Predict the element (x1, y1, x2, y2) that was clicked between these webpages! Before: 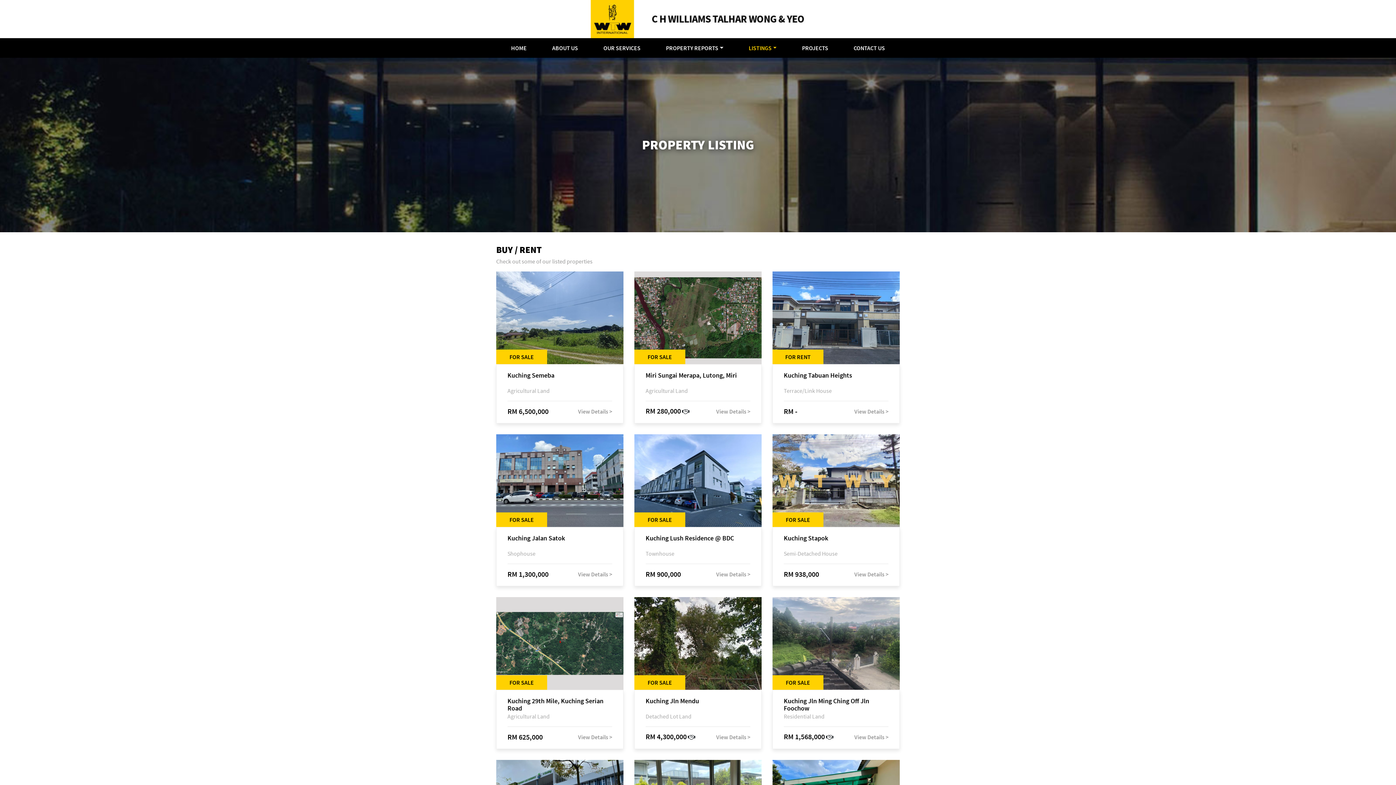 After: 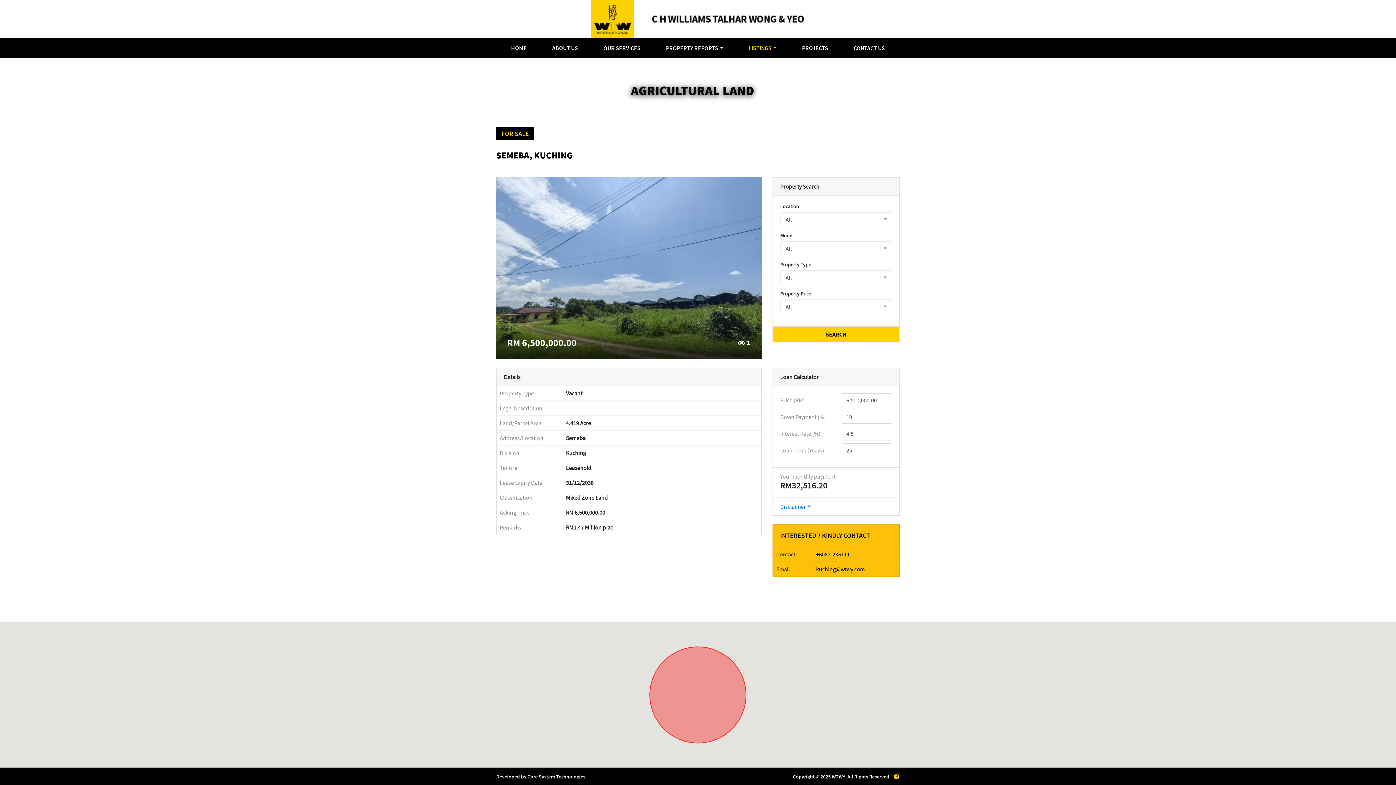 Action: bbox: (578, 408, 612, 415) label: View Details >